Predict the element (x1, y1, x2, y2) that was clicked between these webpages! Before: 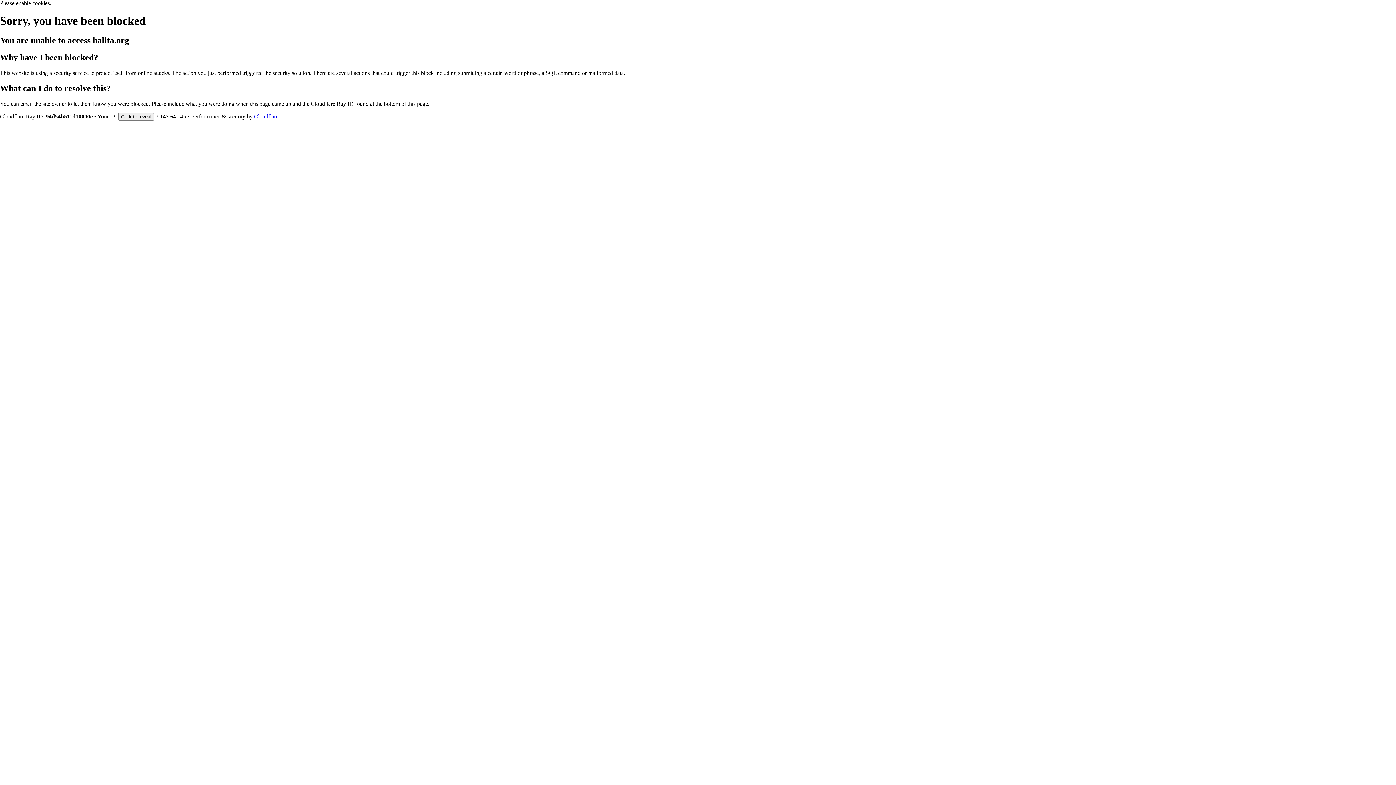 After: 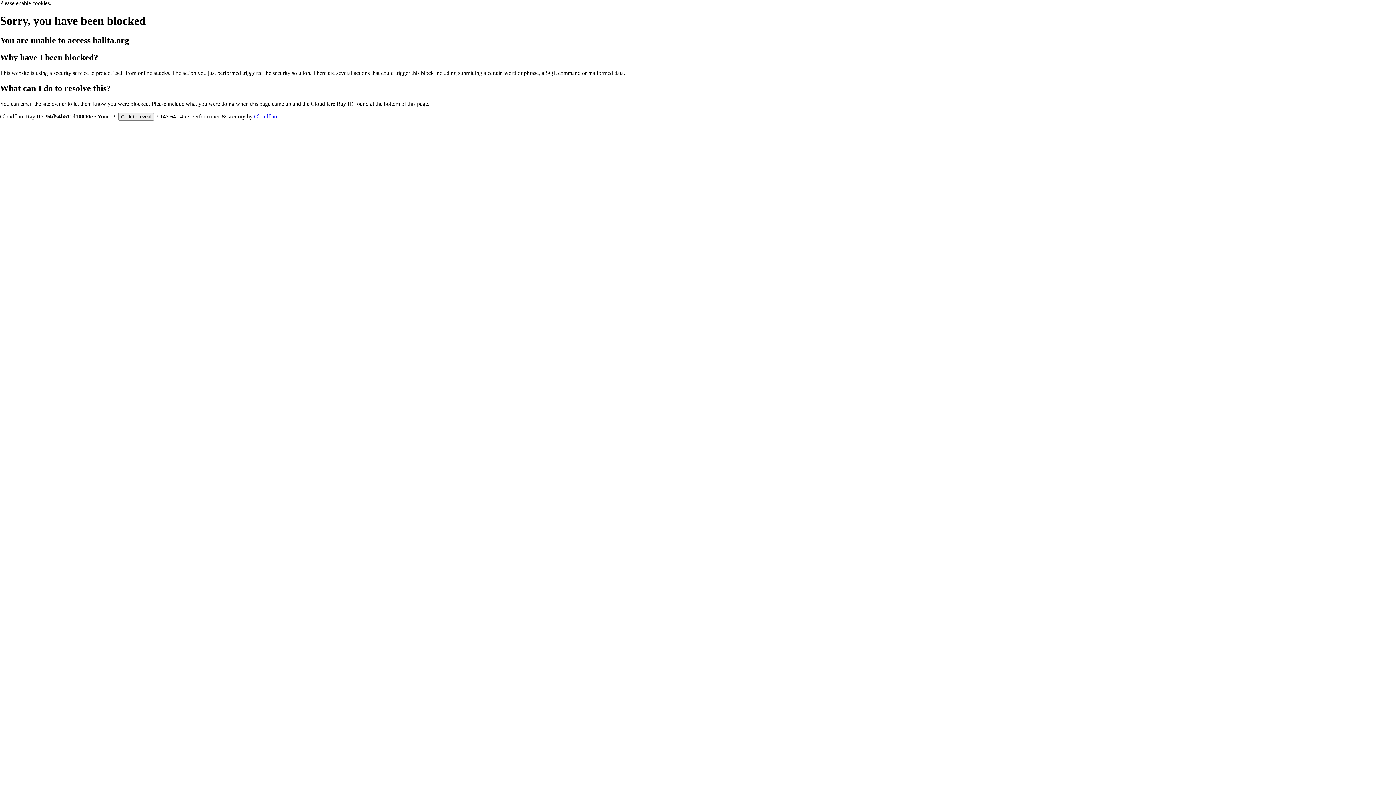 Action: bbox: (254, 113, 278, 119) label: Cloudflare